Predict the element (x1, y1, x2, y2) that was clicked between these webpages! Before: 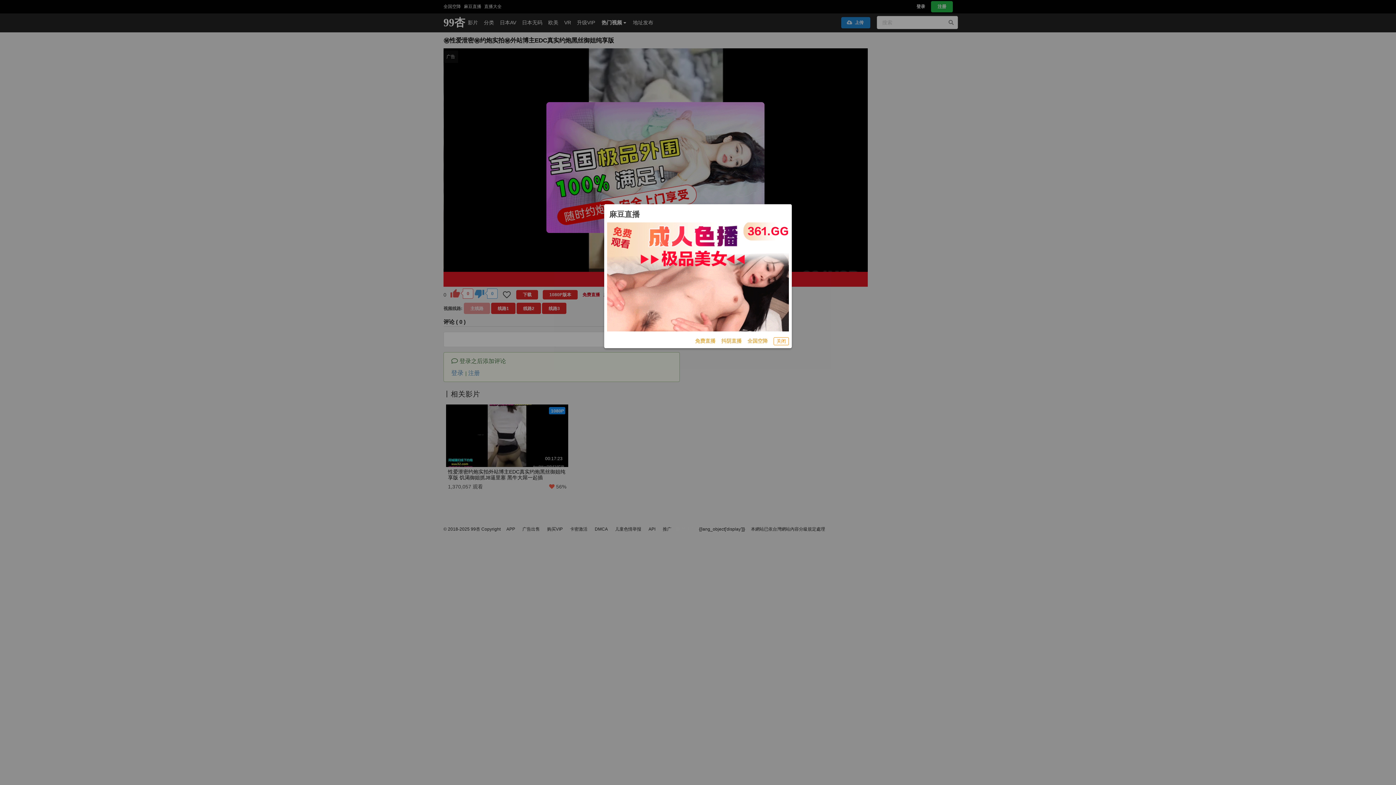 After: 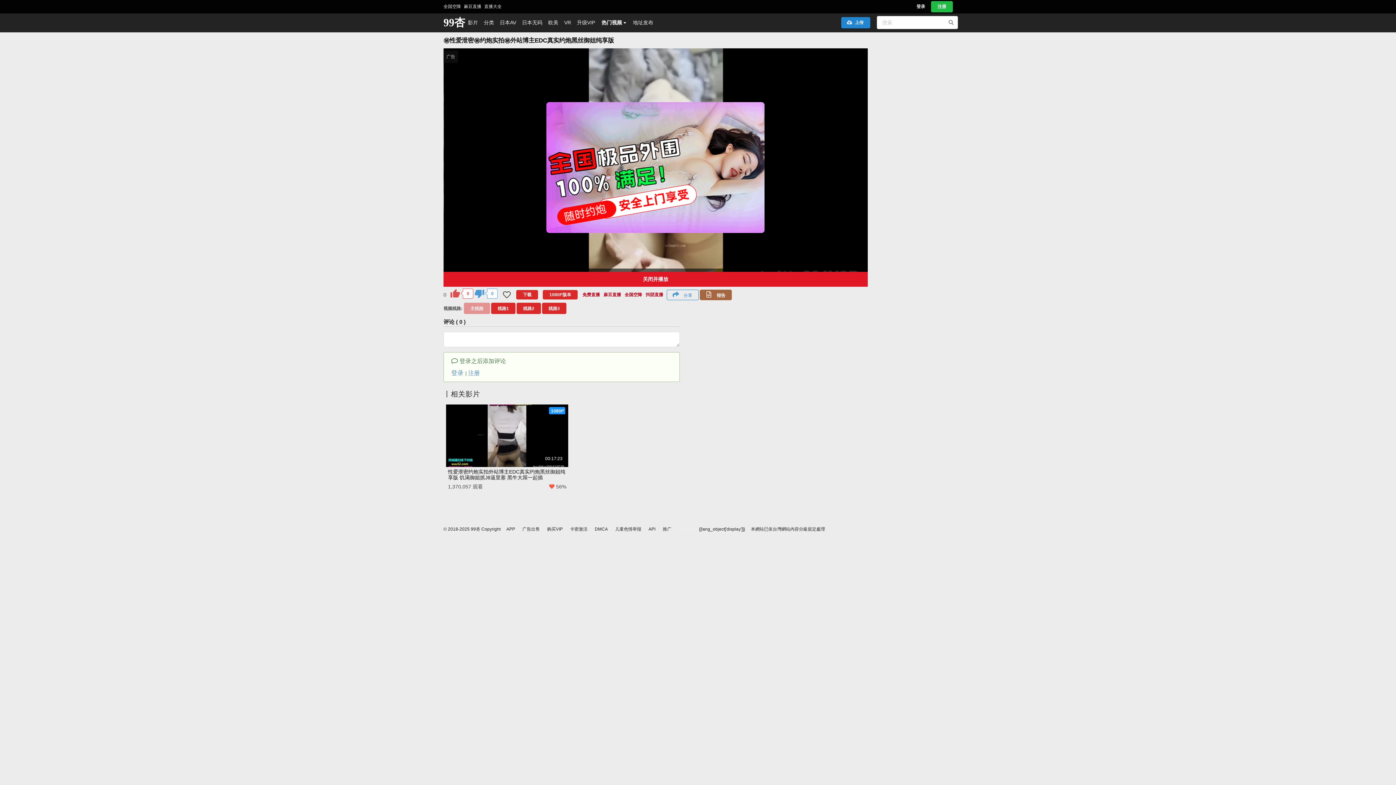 Action: label: 关闭 bbox: (773, 337, 789, 345)